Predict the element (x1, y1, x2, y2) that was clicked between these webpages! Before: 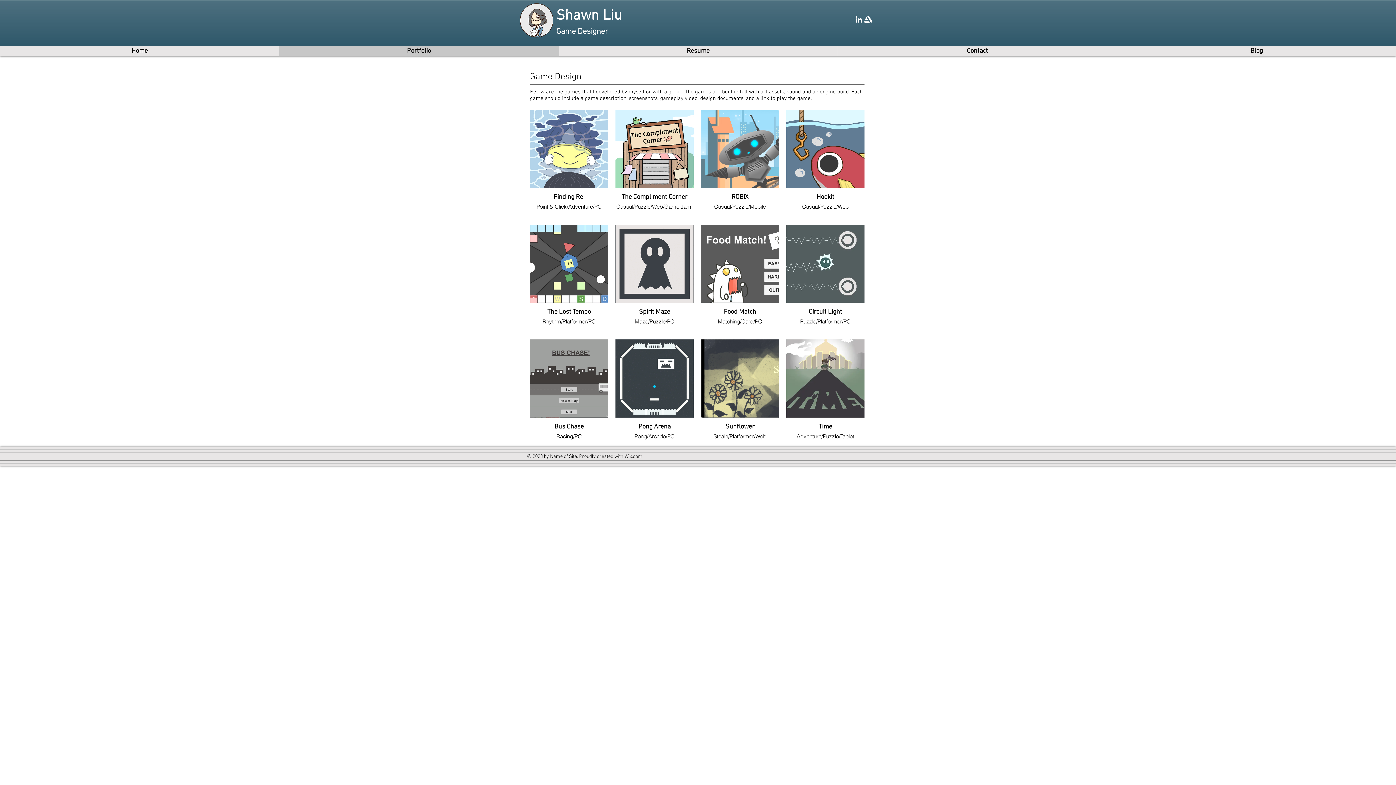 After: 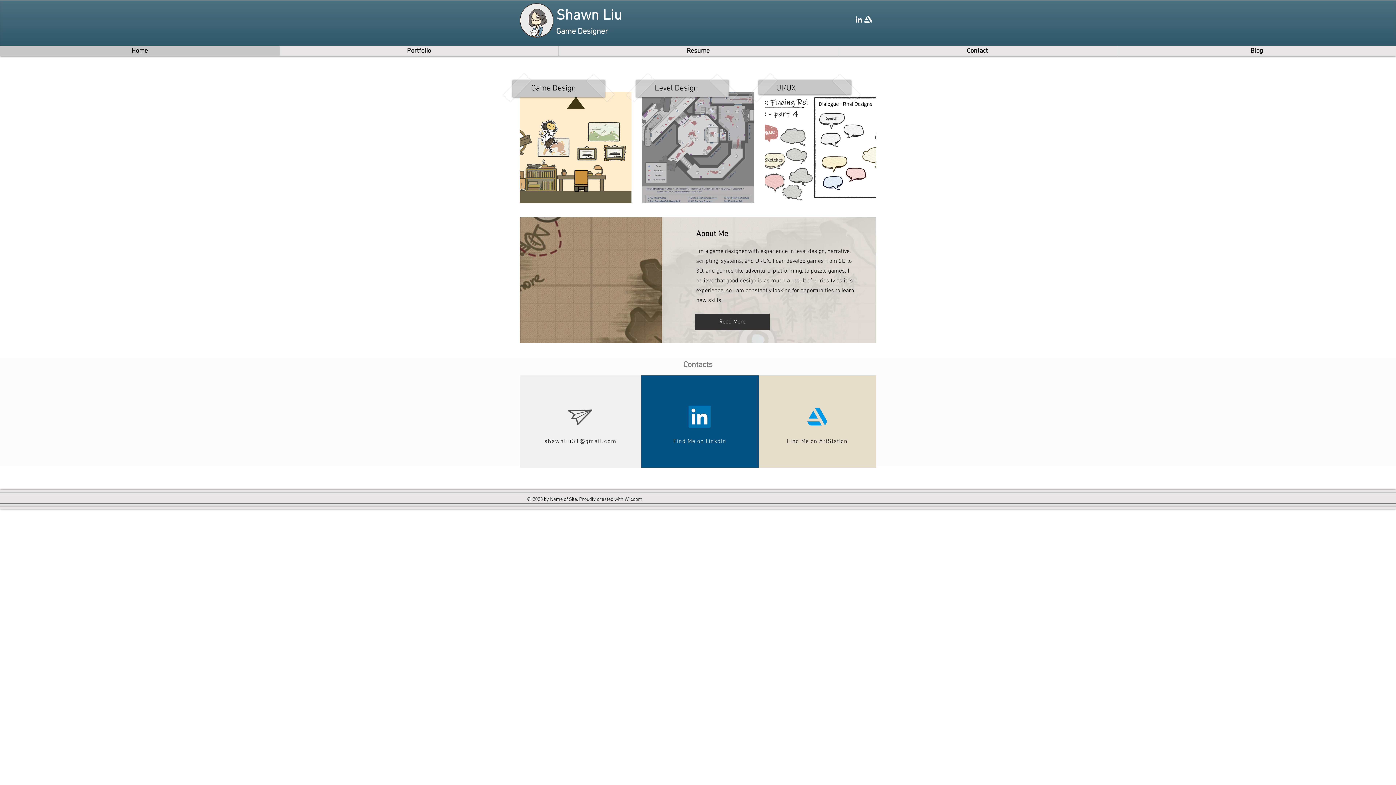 Action: label: Shawn Liu bbox: (556, 7, 621, 24)